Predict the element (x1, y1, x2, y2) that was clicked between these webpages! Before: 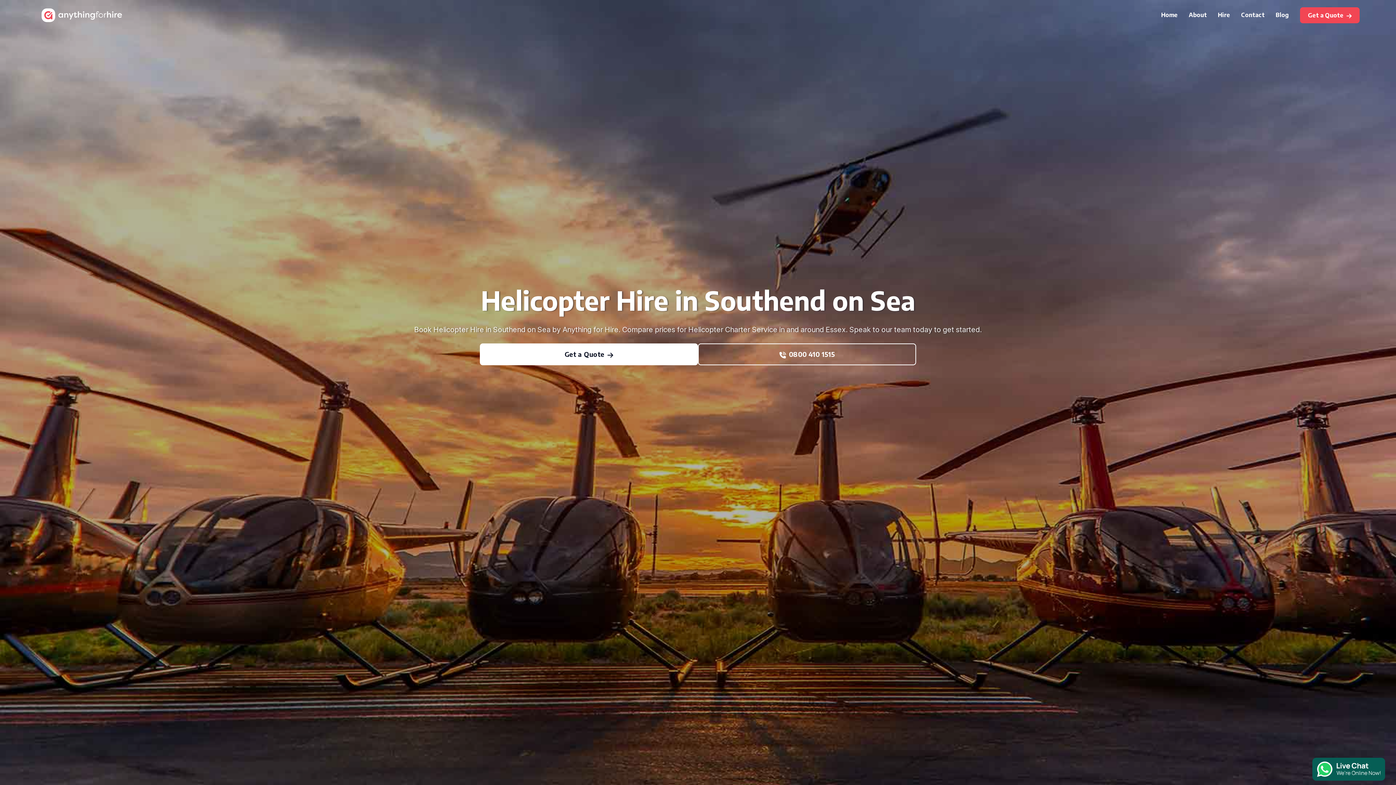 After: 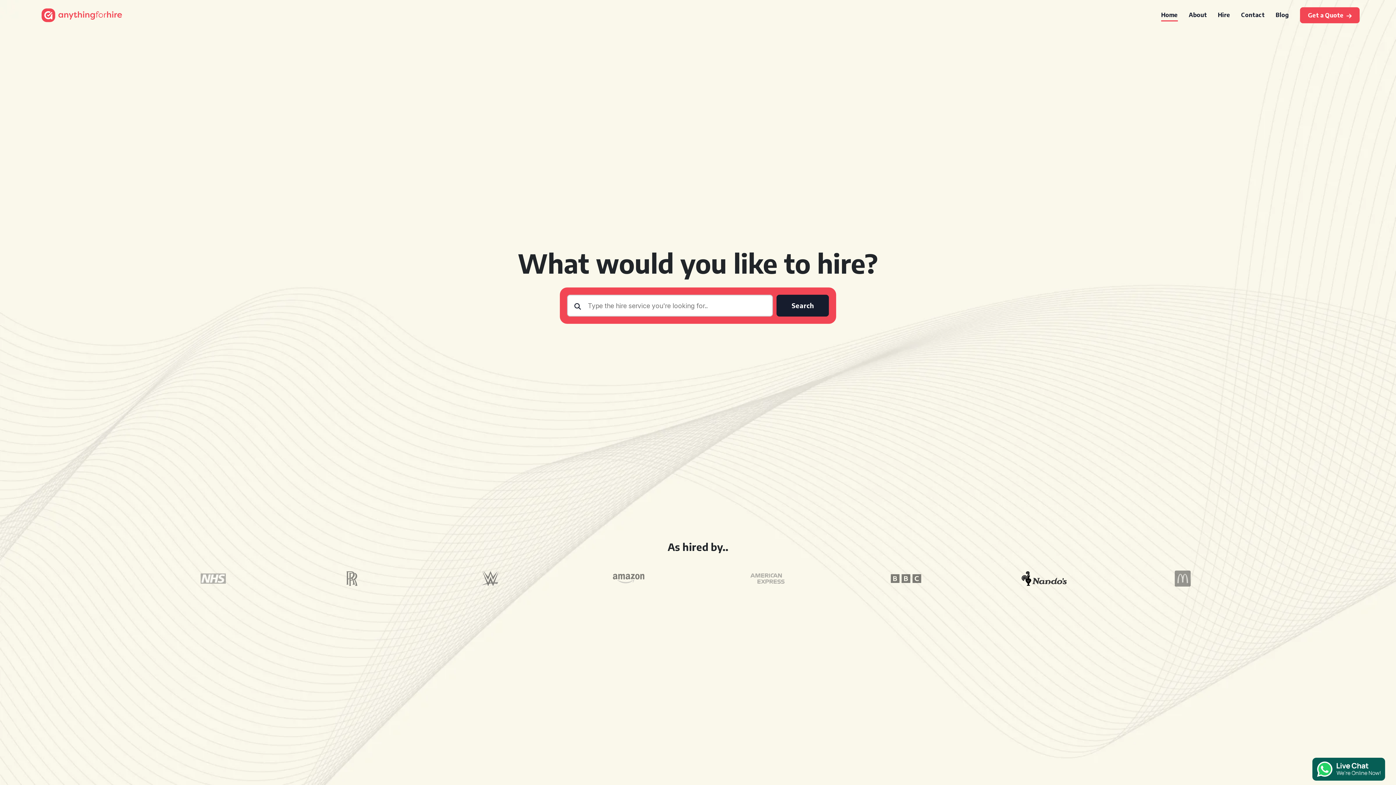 Action: bbox: (36, 8, 127, 22)